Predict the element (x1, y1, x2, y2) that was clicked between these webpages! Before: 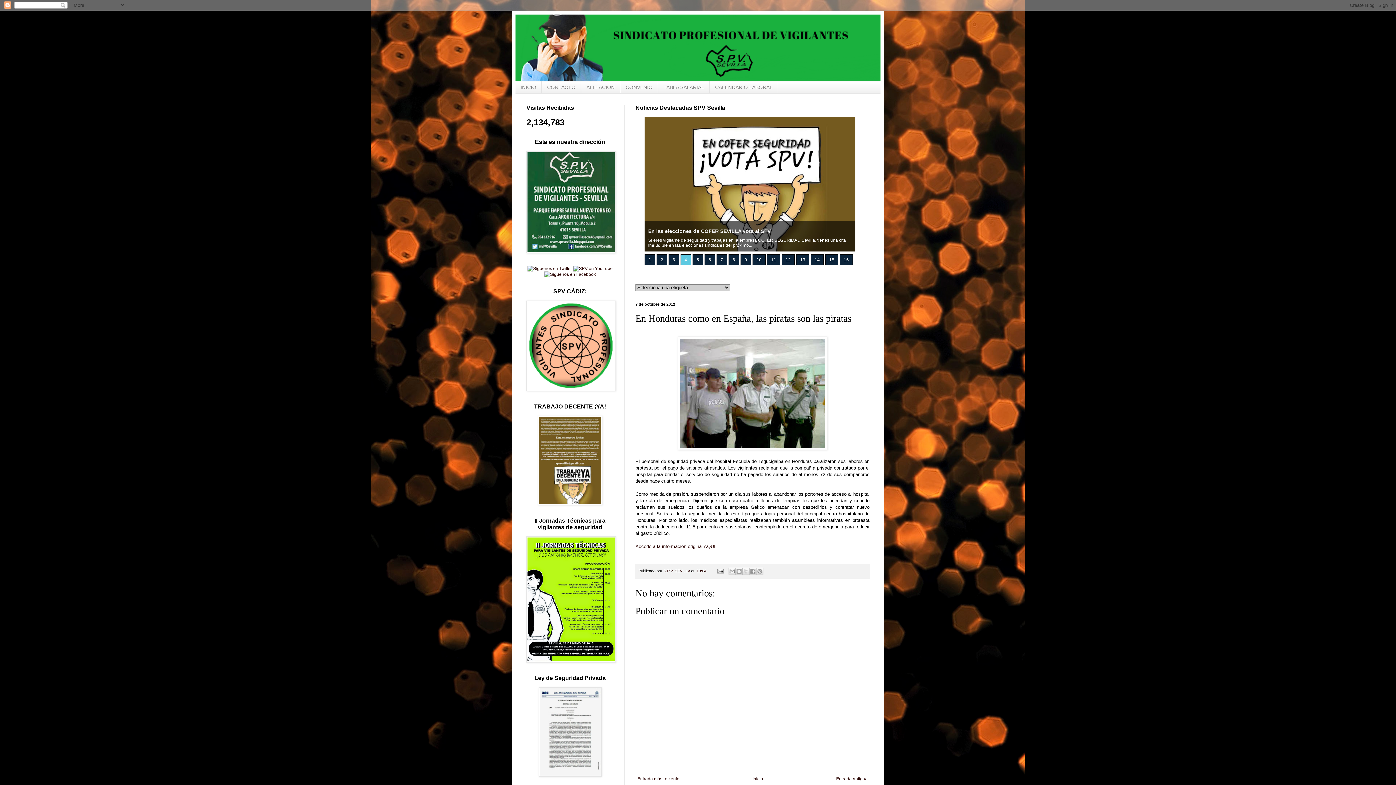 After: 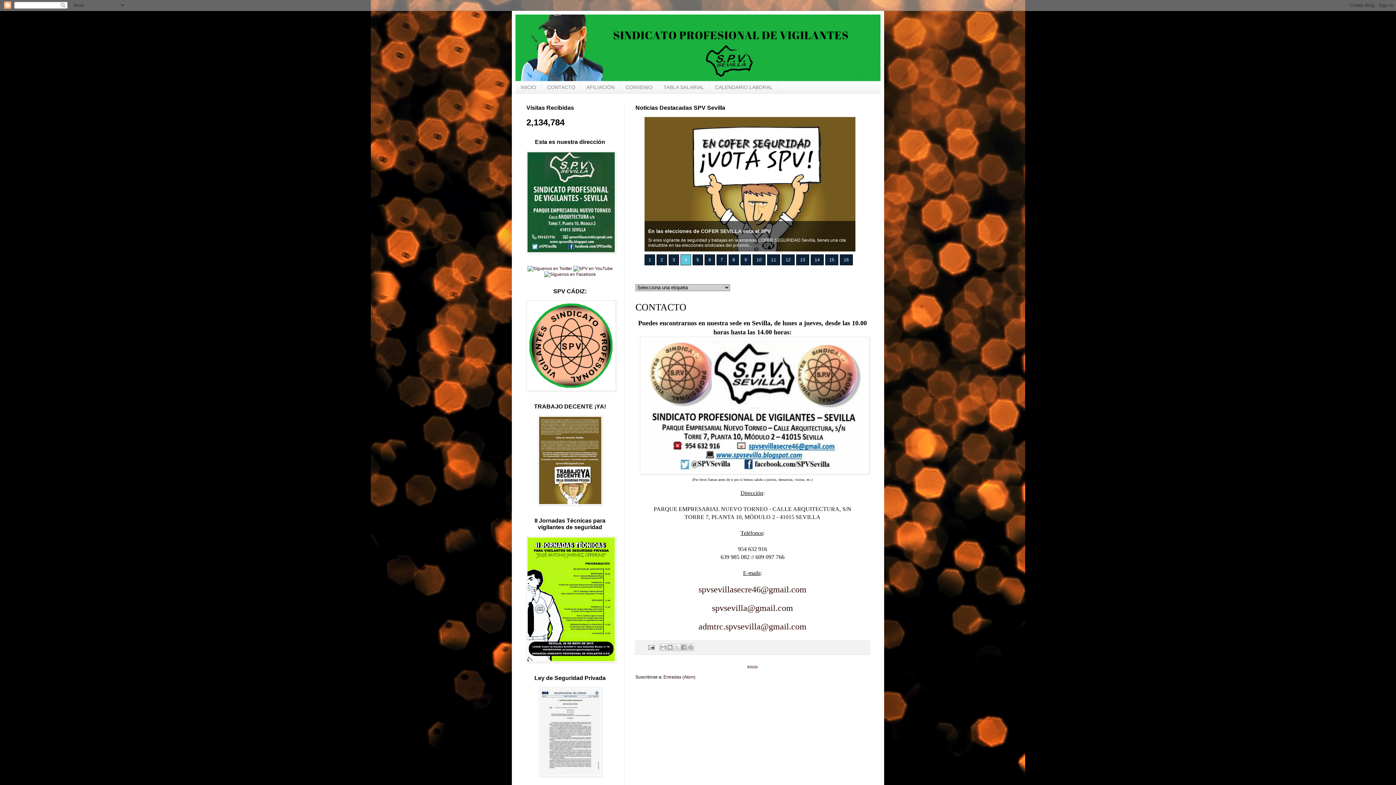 Action: label: CONTACTO bbox: (541, 81, 581, 93)